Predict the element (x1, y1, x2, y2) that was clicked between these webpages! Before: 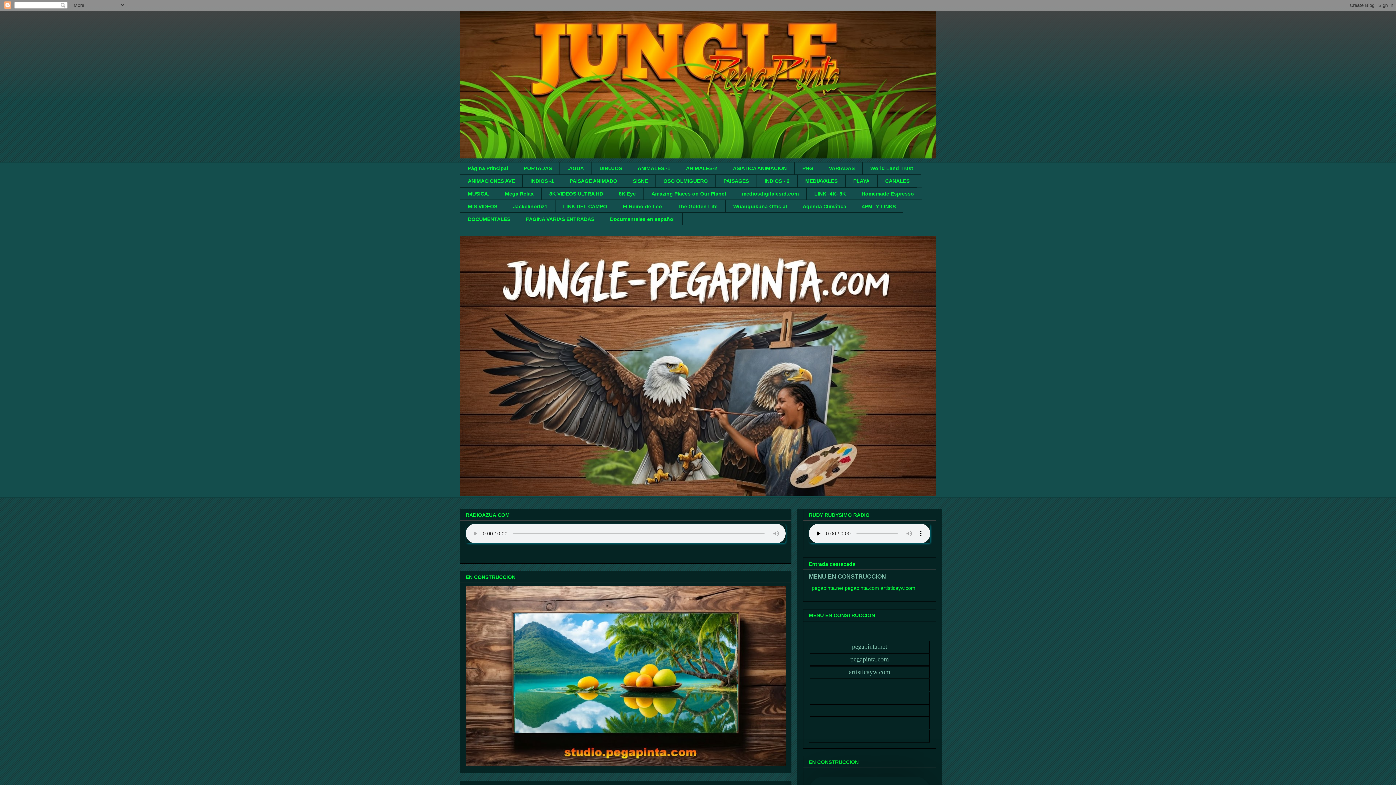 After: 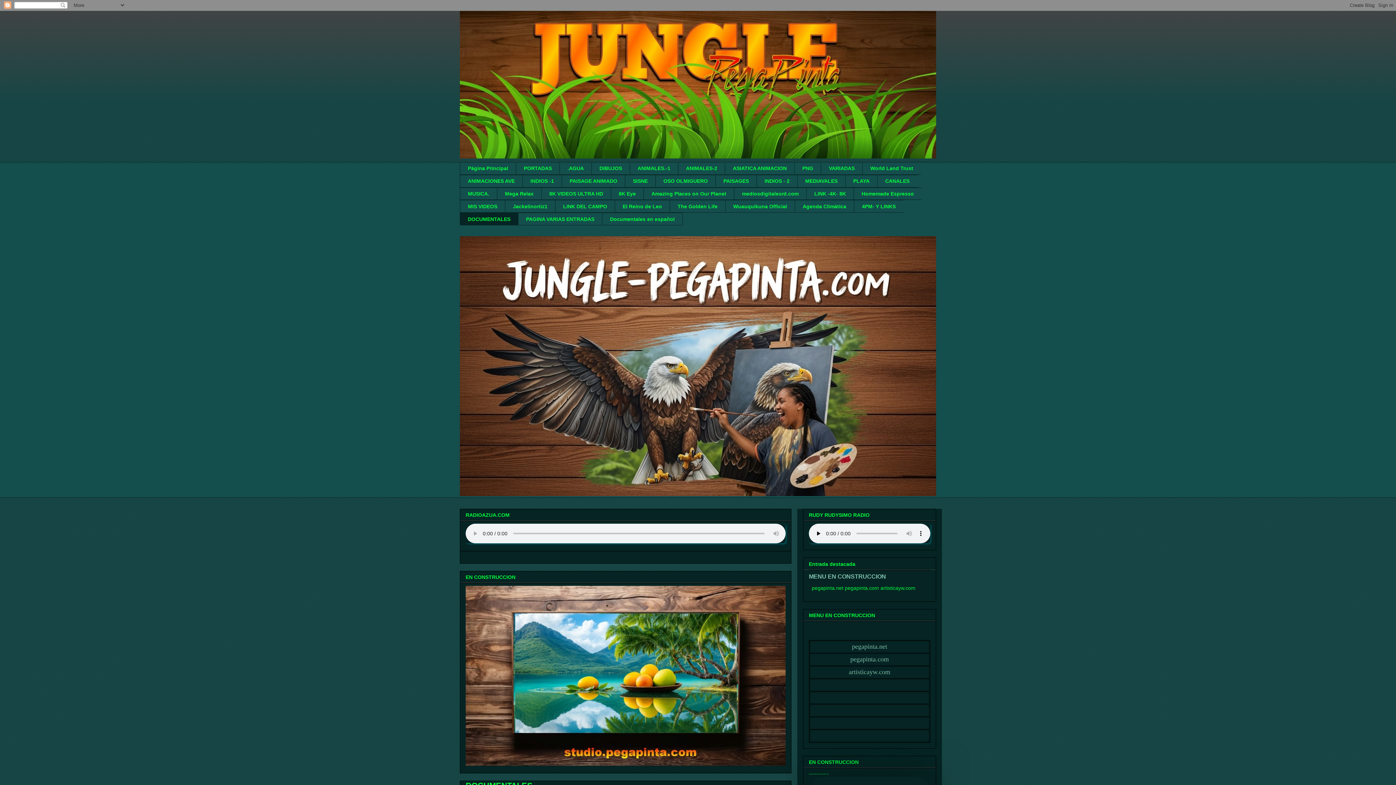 Action: label: DOCUMENTALES bbox: (460, 212, 518, 225)